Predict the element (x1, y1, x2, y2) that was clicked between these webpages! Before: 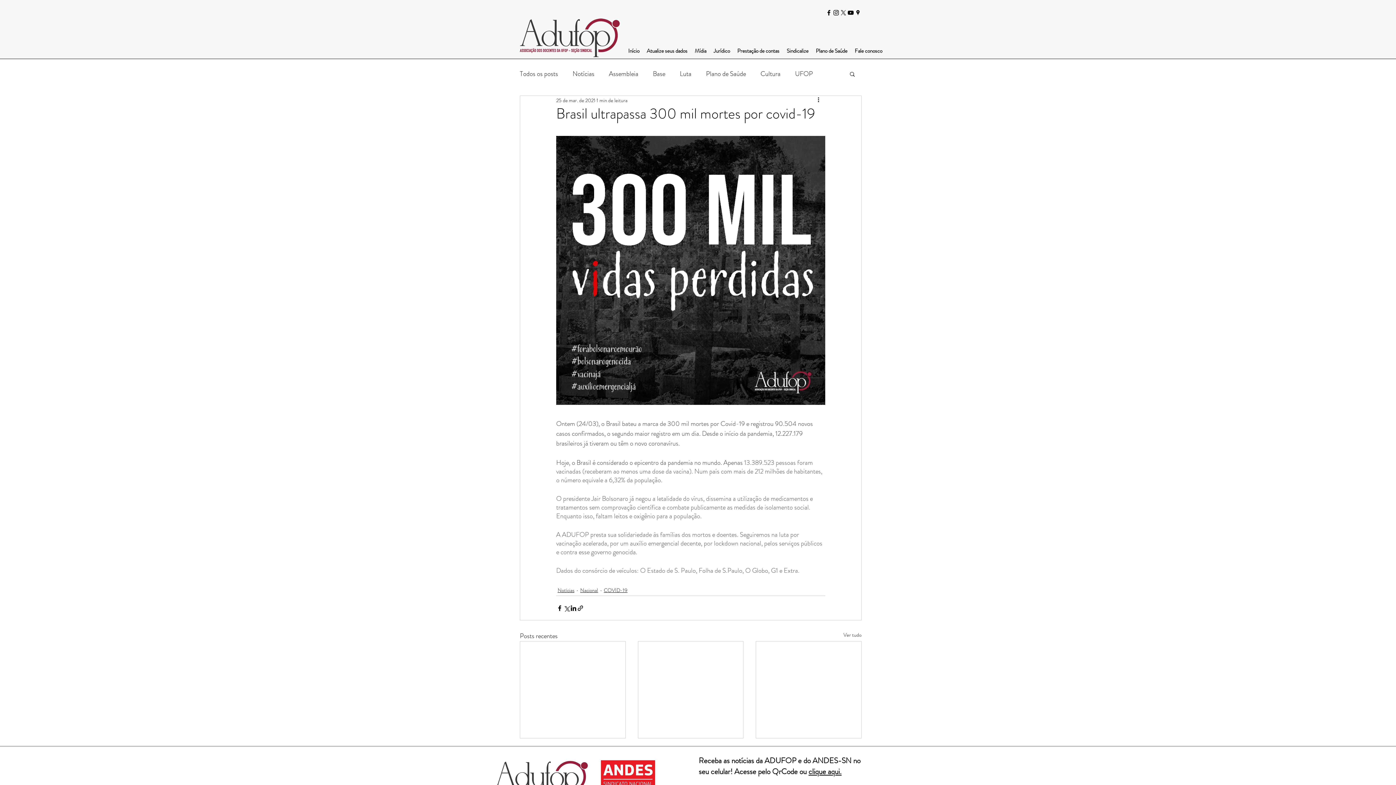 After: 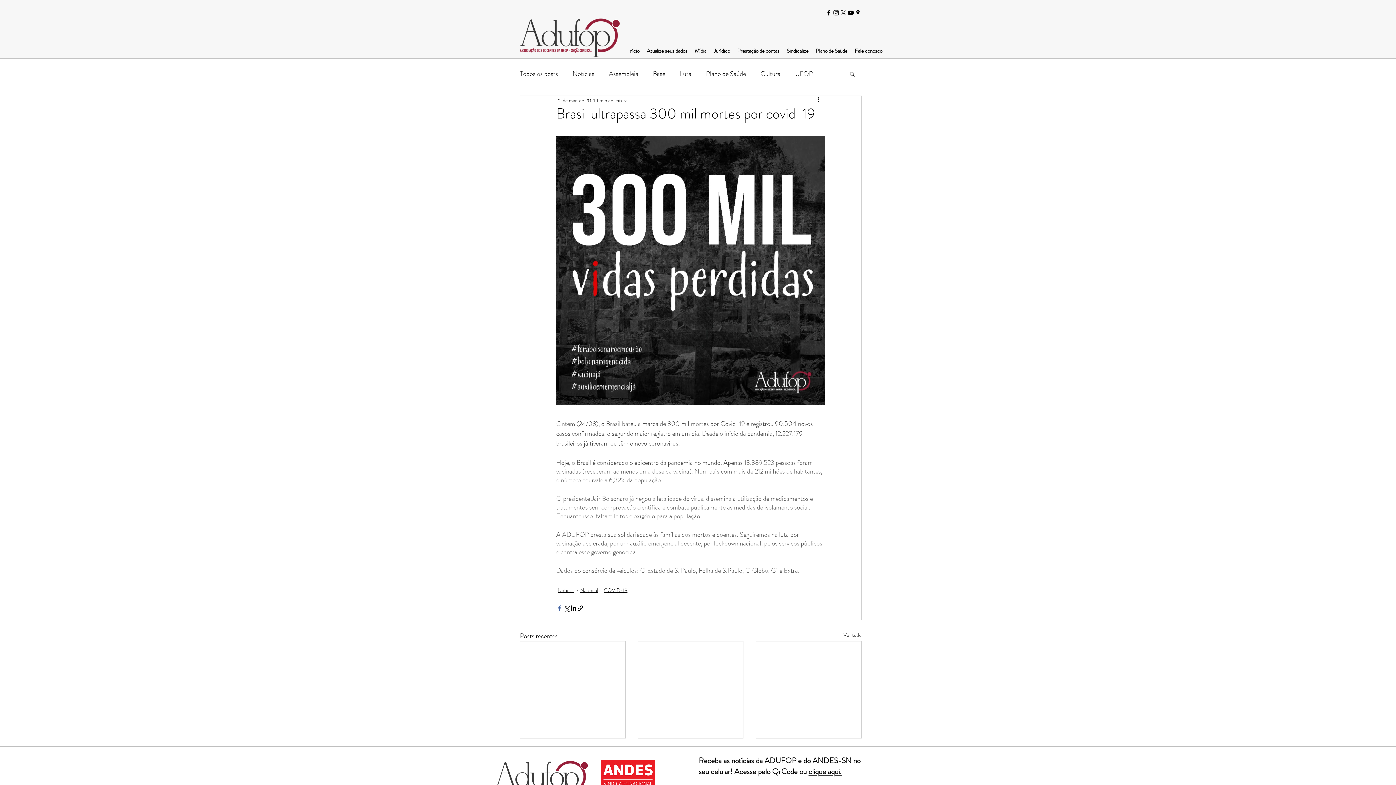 Action: label: Compartilhar via Facebook bbox: (556, 604, 563, 611)